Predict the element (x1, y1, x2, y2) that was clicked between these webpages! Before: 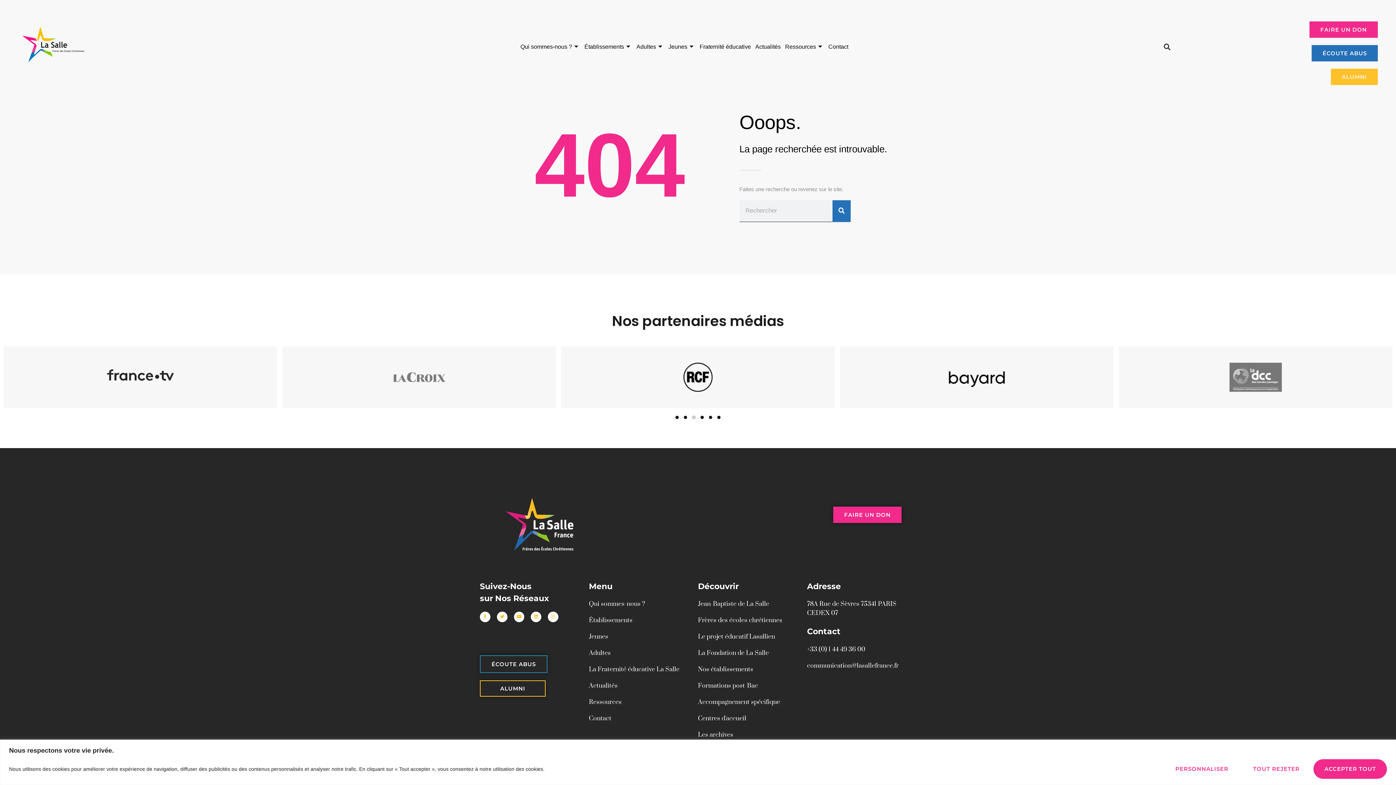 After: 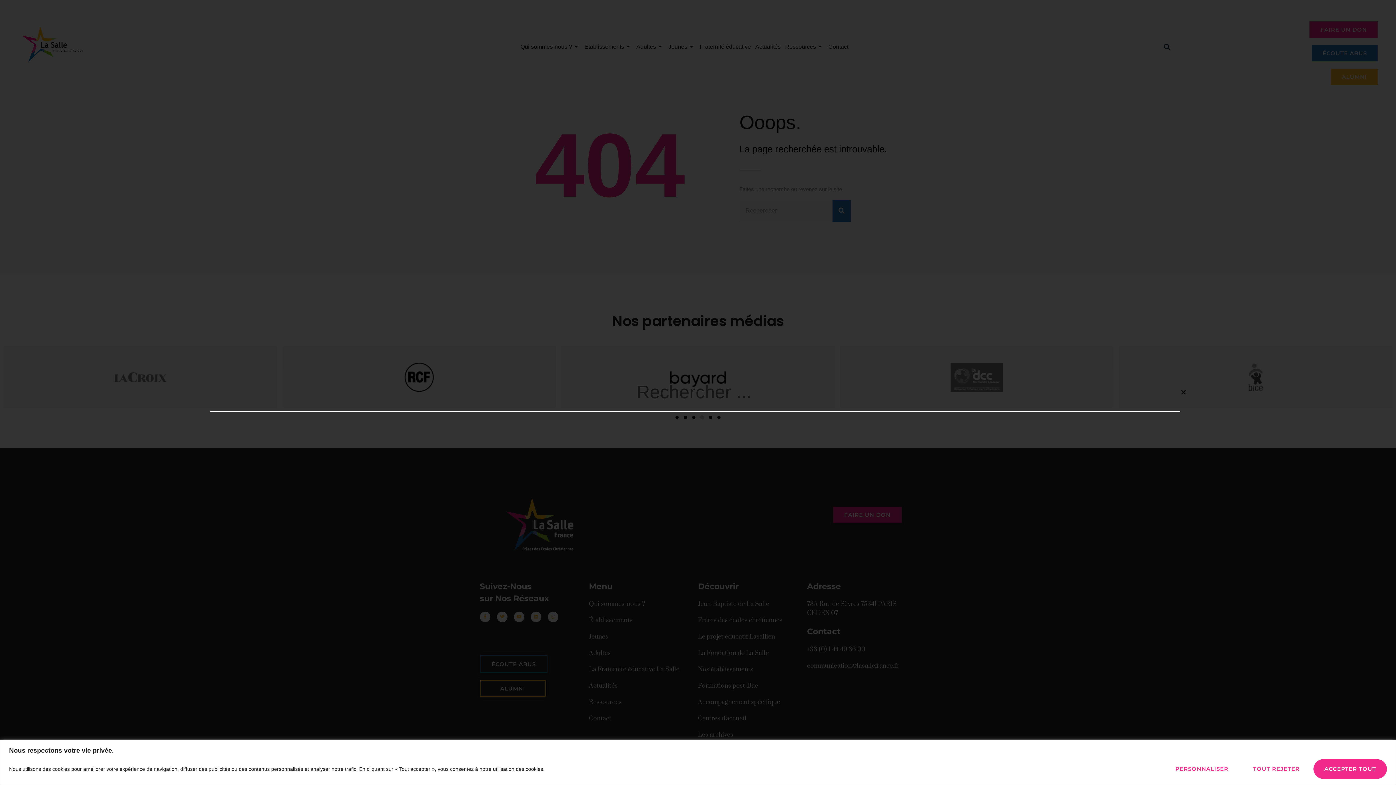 Action: bbox: (1161, 40, 1173, 52) label: Rechercher 